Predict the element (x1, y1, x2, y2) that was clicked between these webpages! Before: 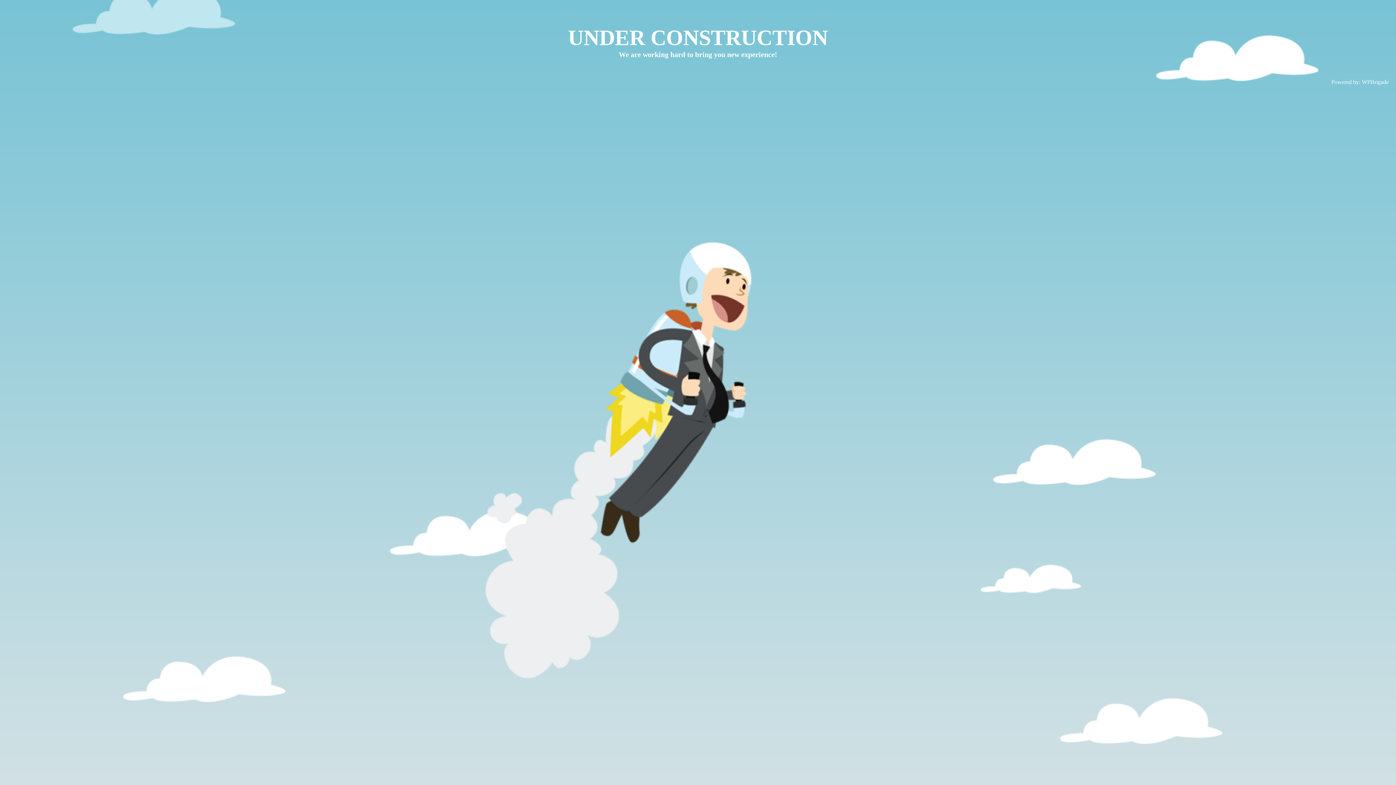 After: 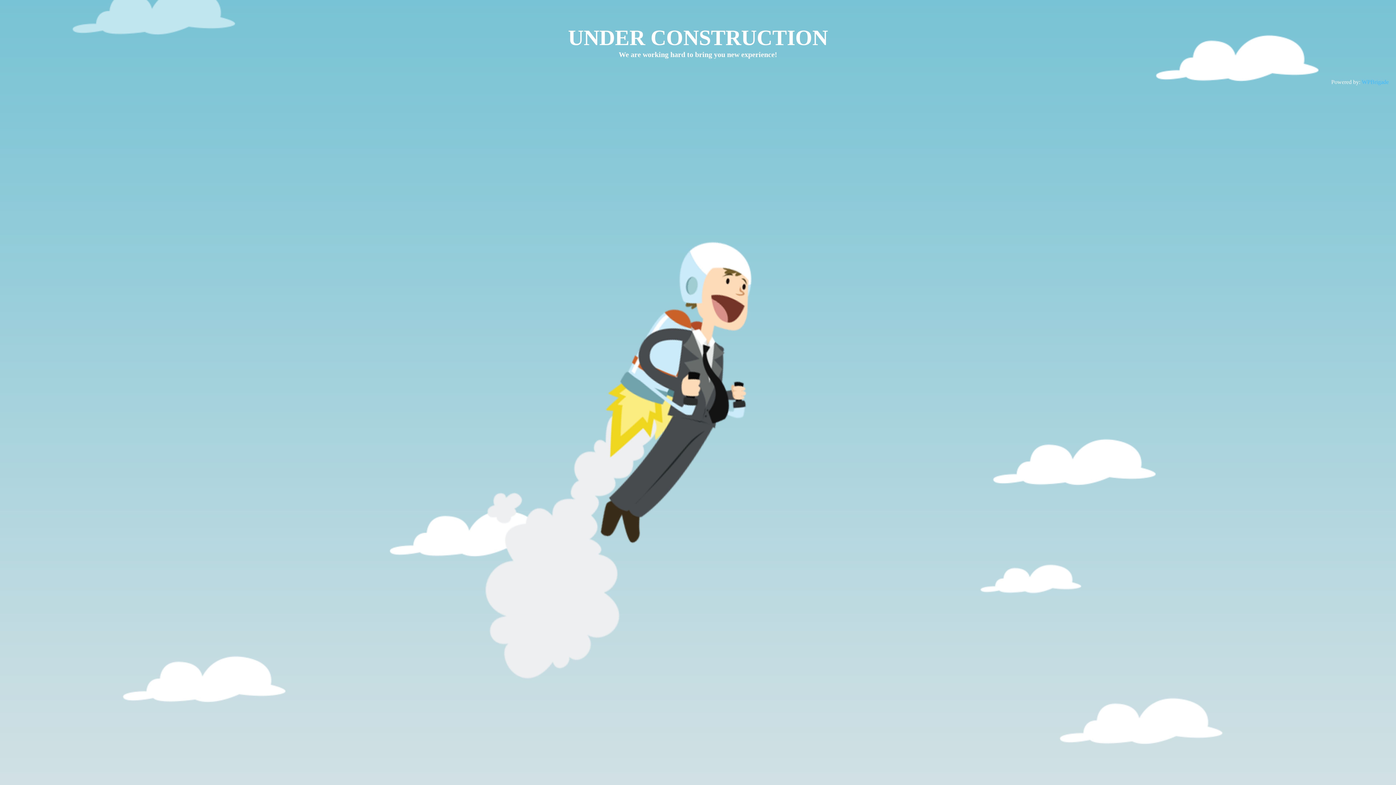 Action: bbox: (1362, 78, 1389, 85) label: WPBrigade